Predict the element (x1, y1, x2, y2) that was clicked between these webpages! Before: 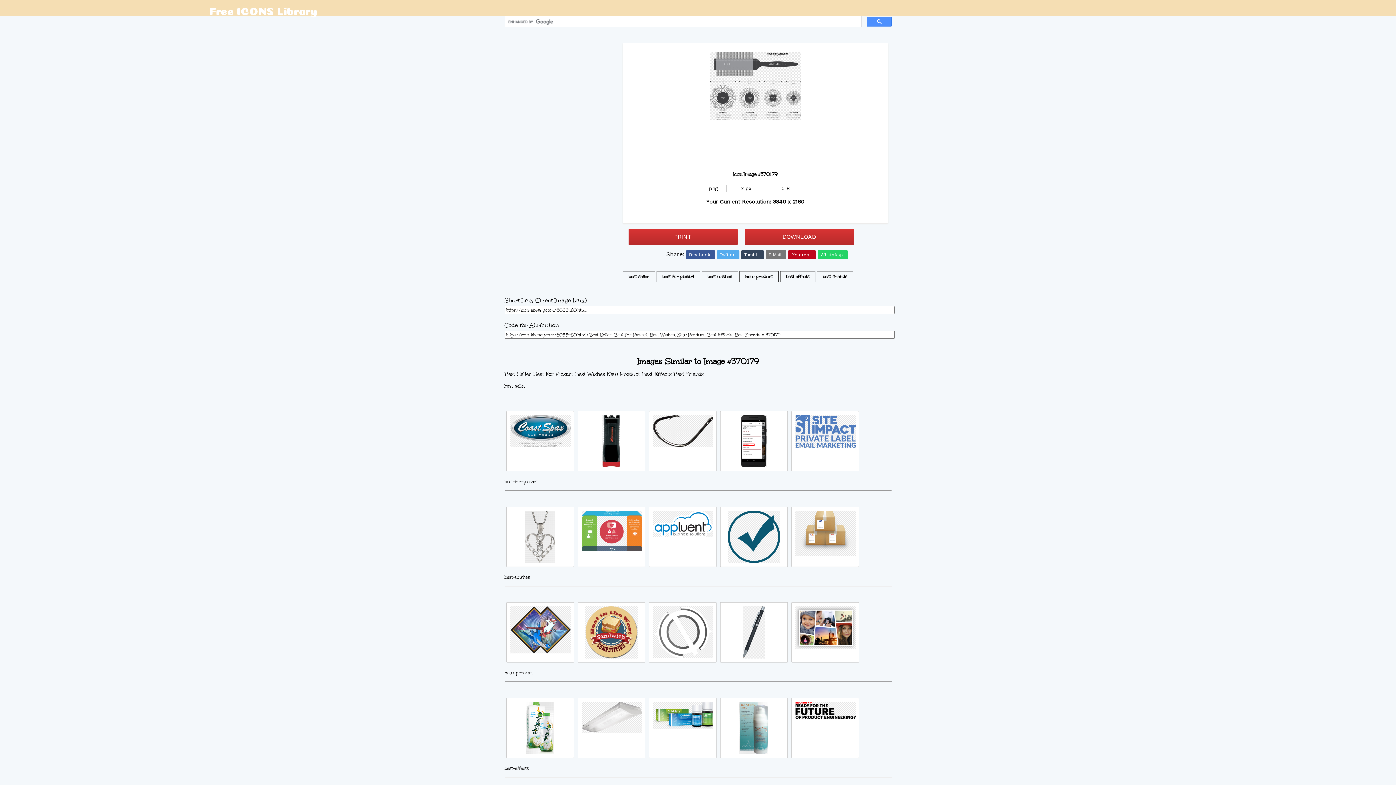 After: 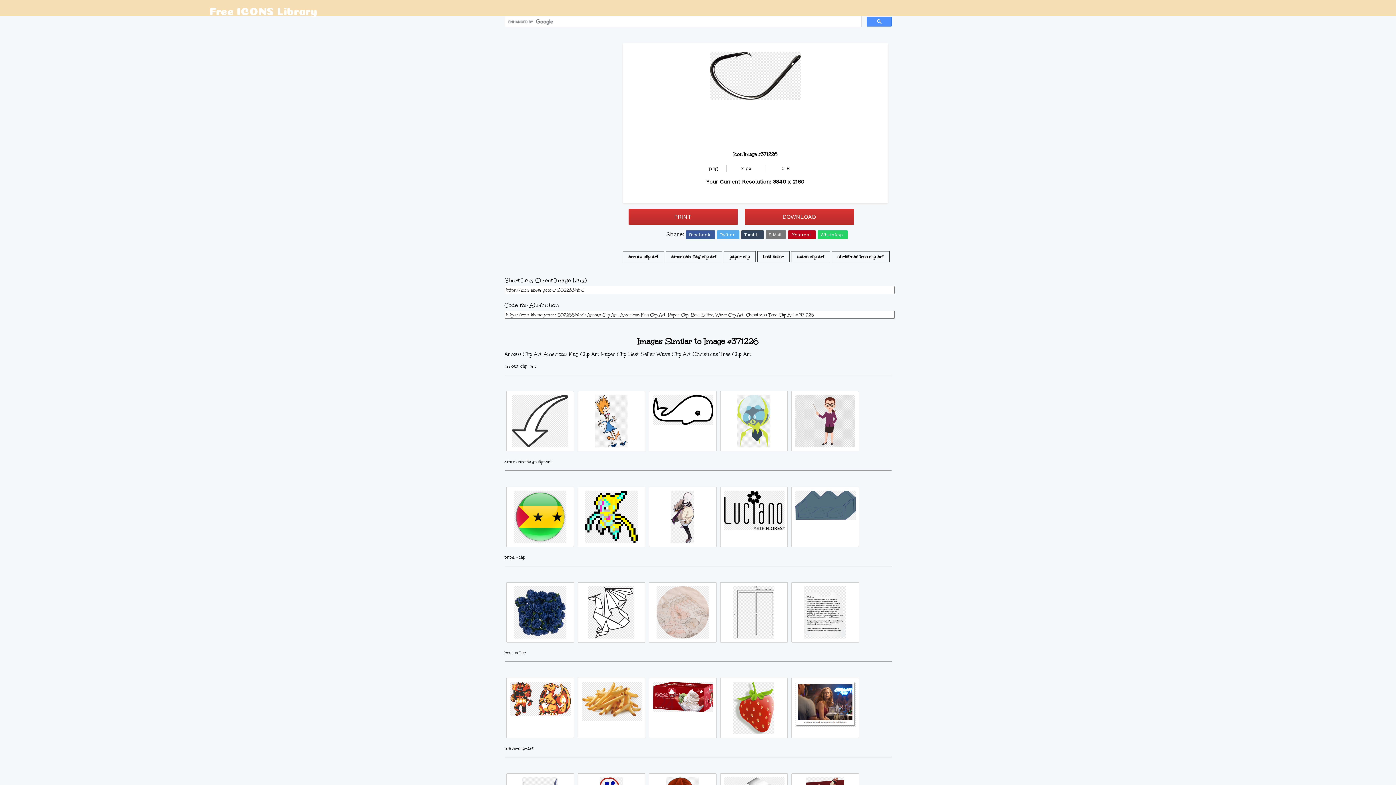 Action: bbox: (652, 415, 712, 447)